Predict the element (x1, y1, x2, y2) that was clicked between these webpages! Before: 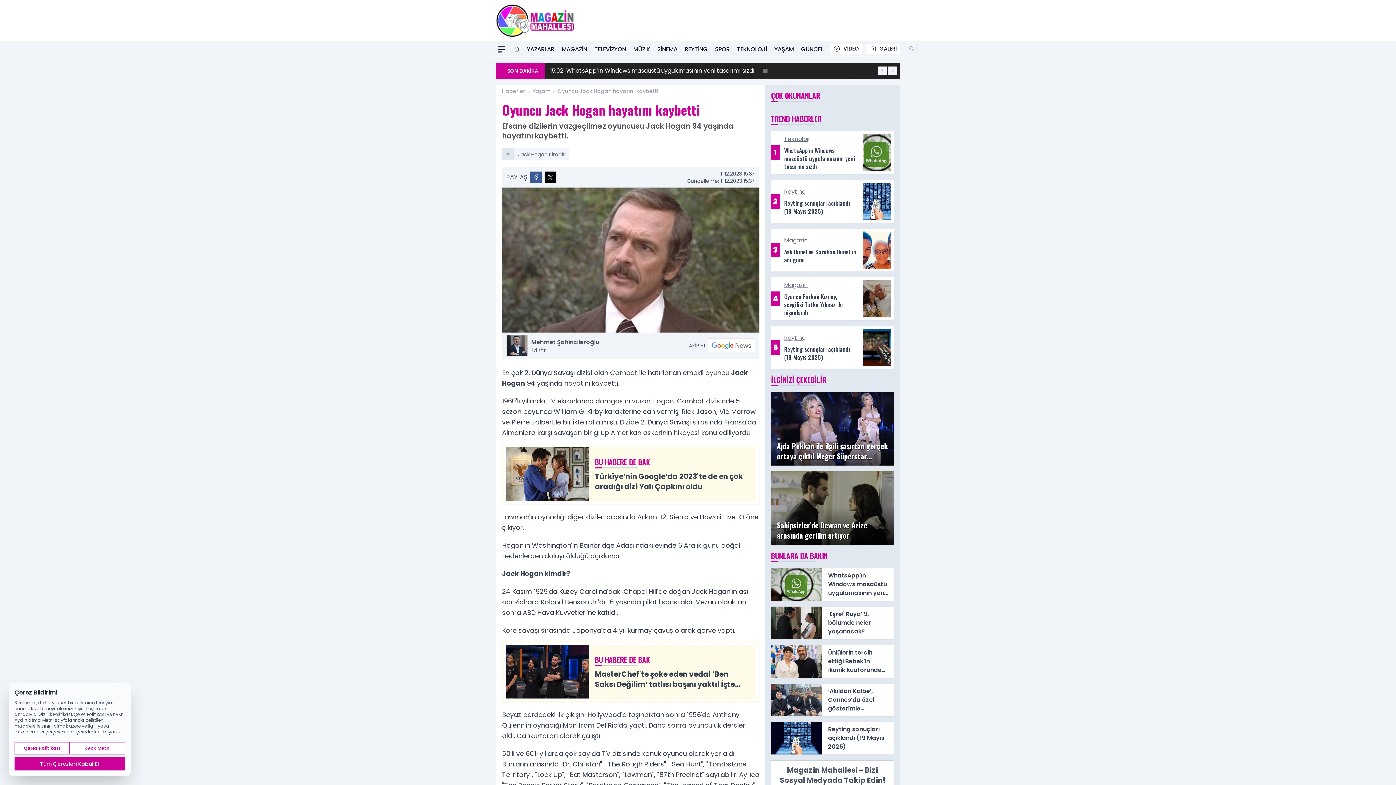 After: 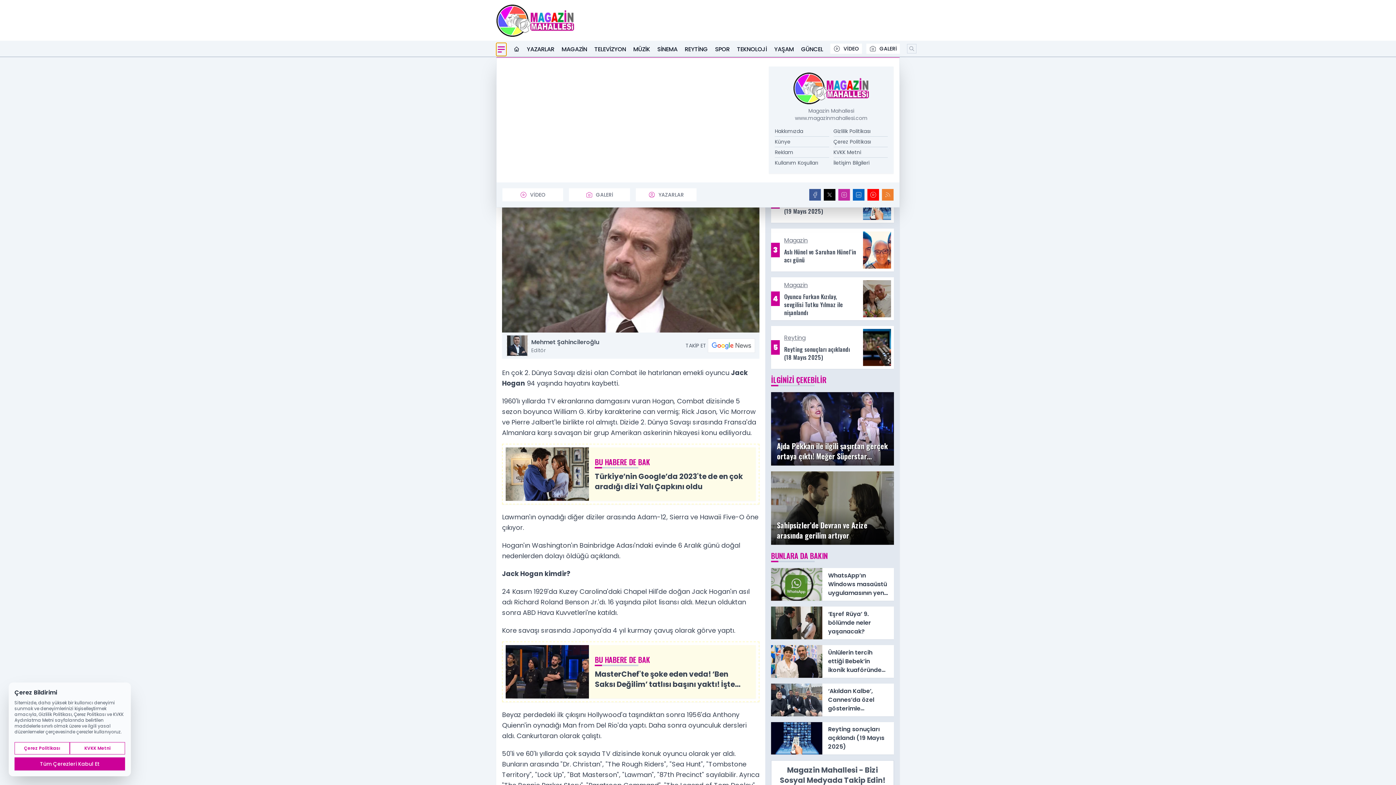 Action: bbox: (496, 42, 506, 56) label: Mega Menü